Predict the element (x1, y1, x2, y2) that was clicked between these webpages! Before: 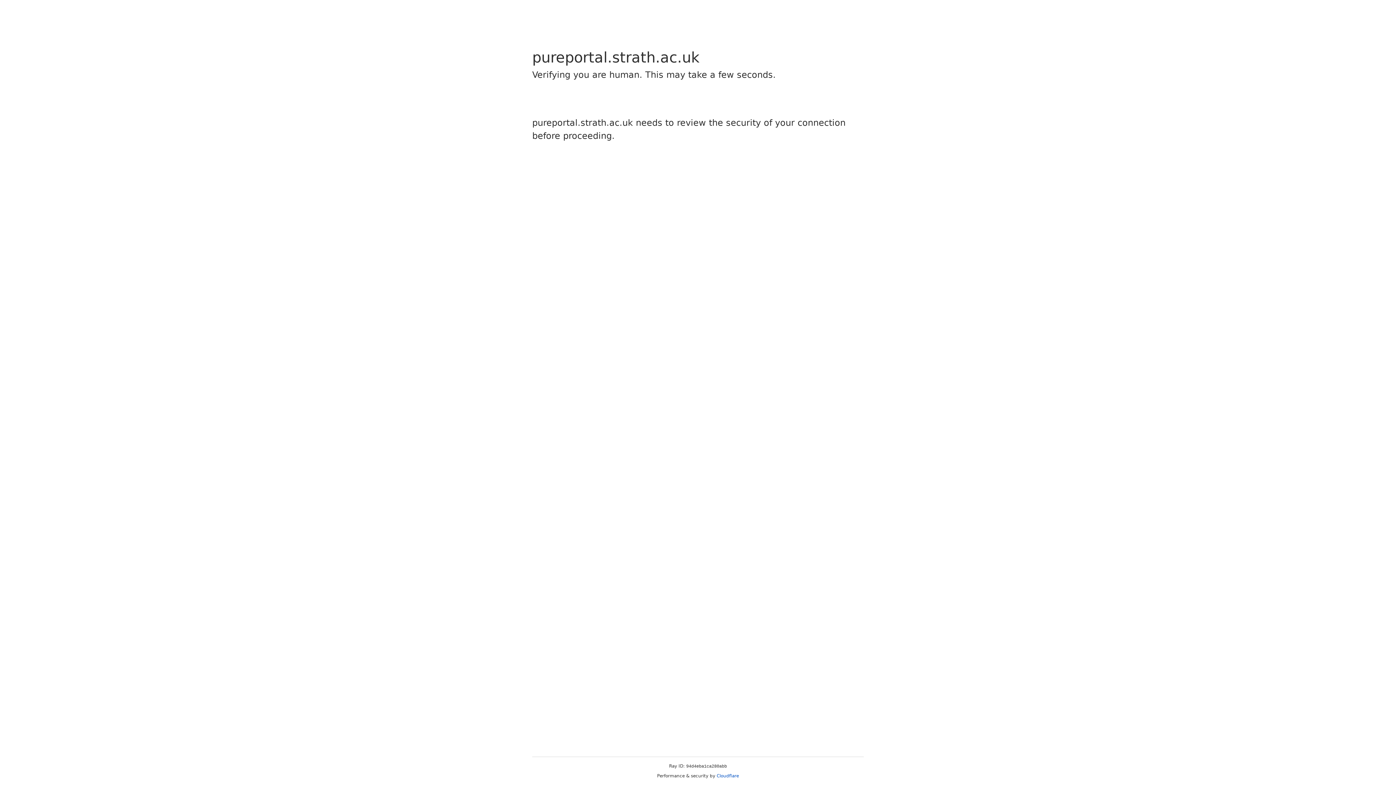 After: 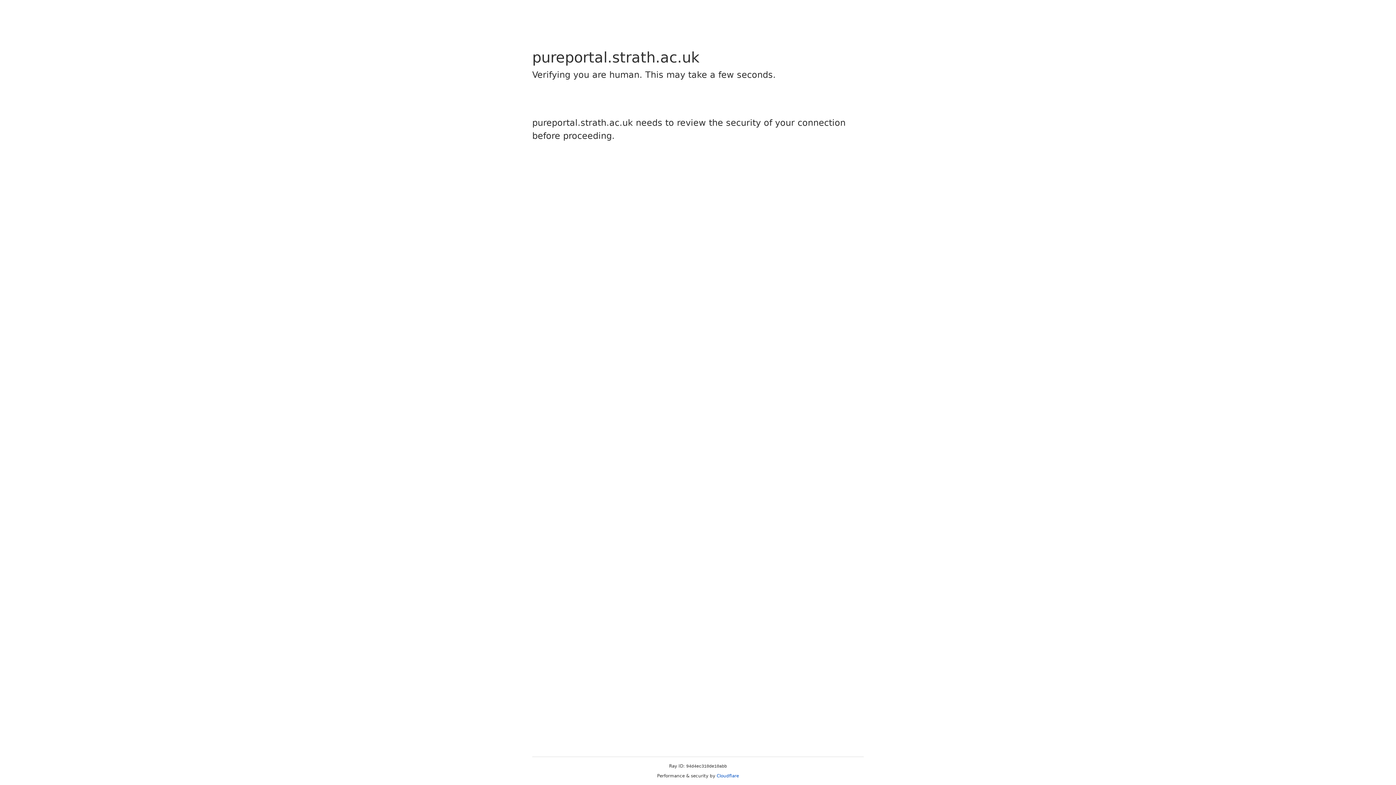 Action: bbox: (716, 773, 739, 778) label: Cloudflare